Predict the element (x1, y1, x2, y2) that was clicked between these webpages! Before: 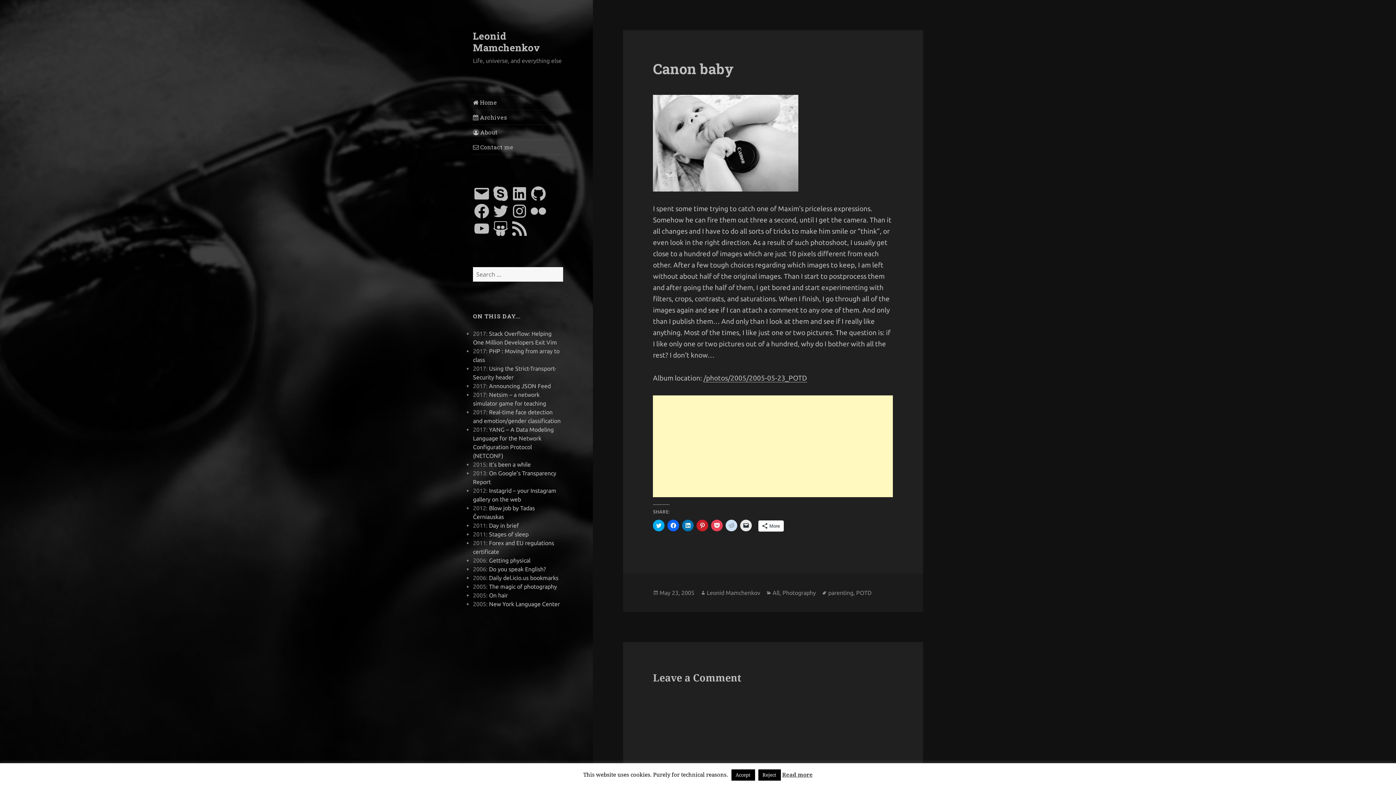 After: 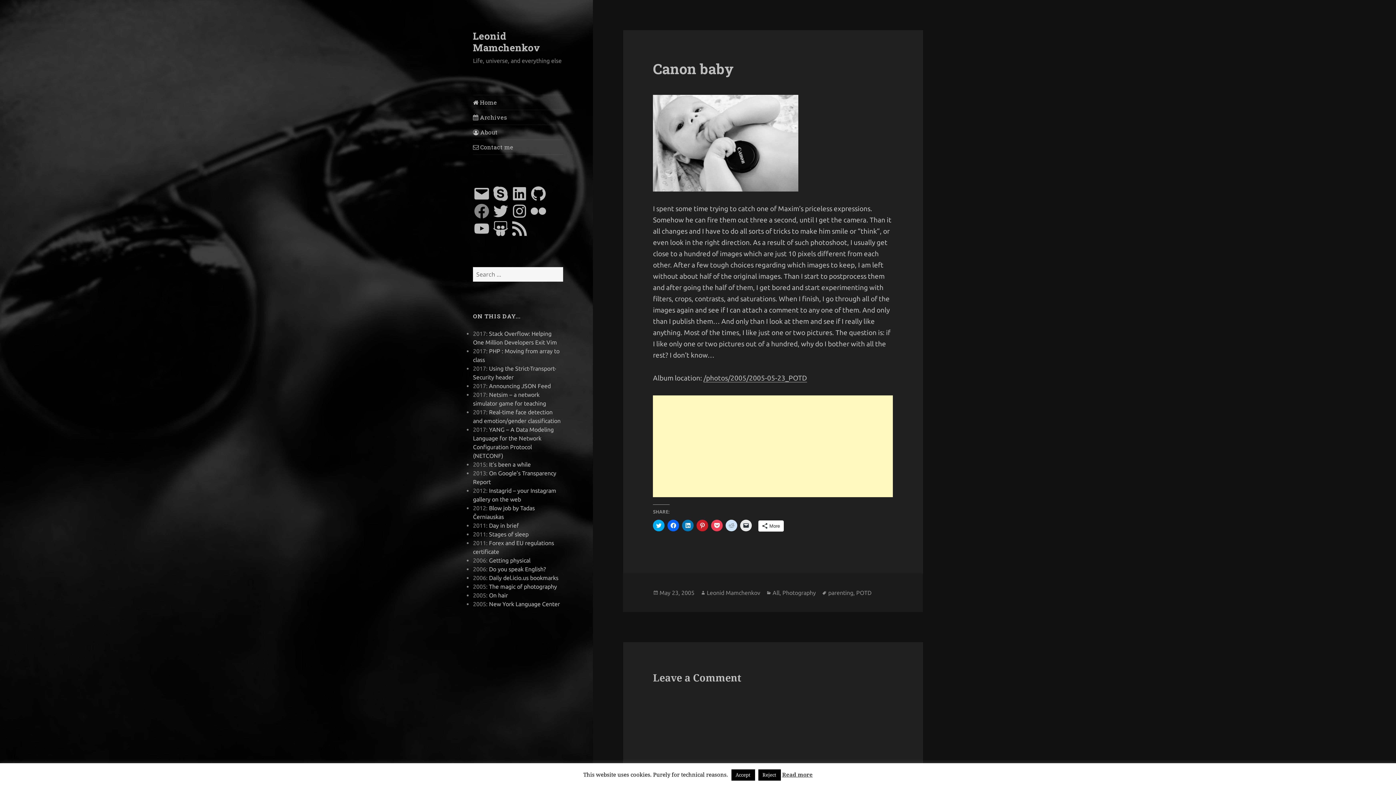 Action: bbox: (473, 202, 490, 219) label: Facebook